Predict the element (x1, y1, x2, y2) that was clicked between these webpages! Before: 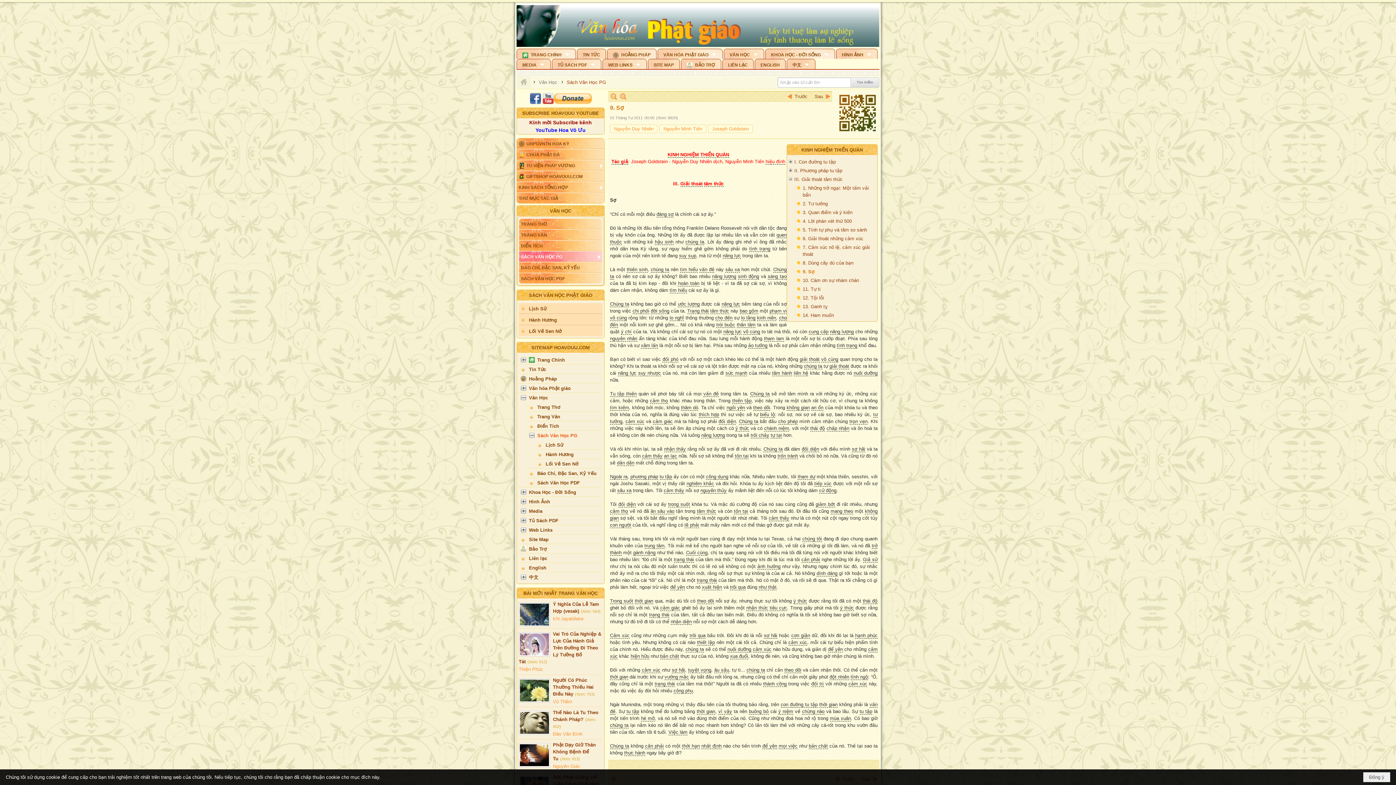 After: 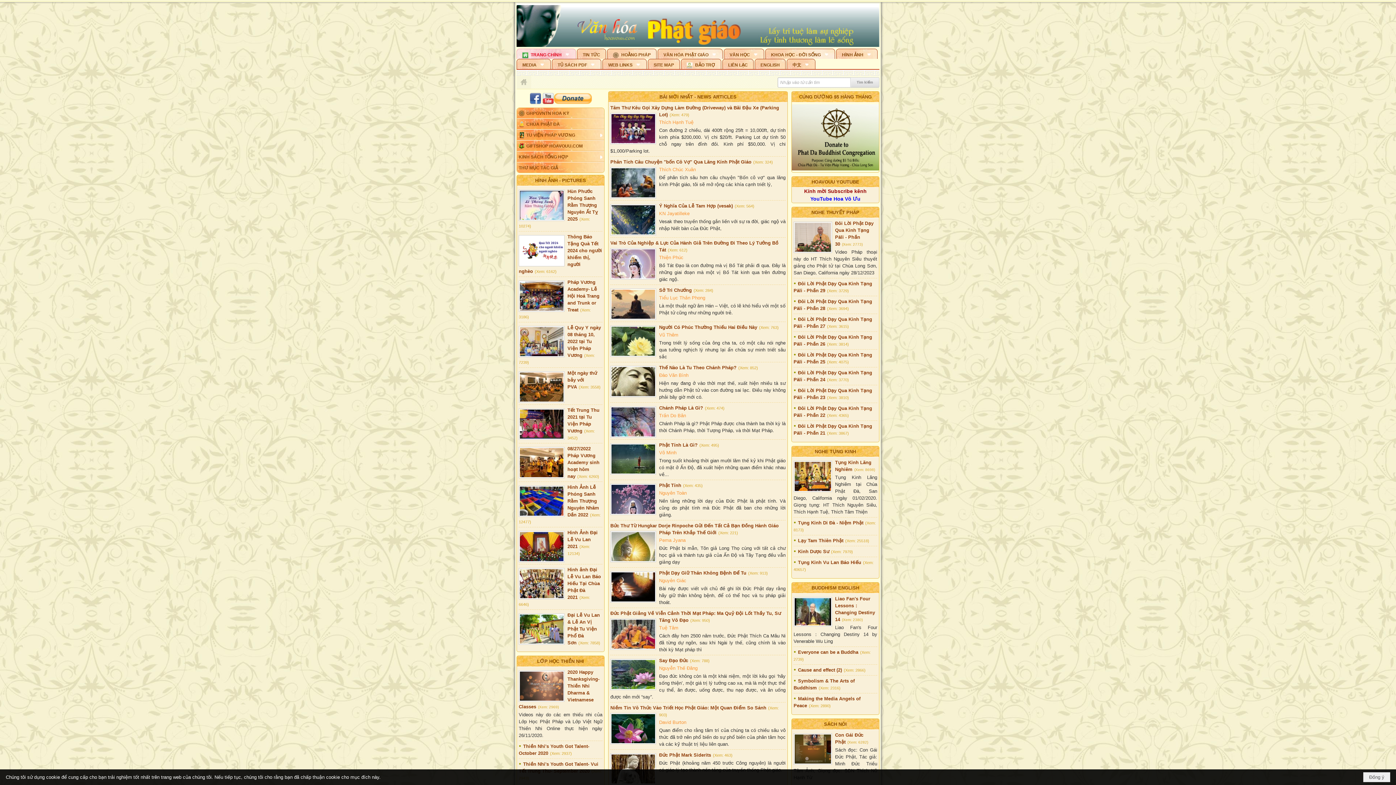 Action: bbox: (520, 77, 527, 87)